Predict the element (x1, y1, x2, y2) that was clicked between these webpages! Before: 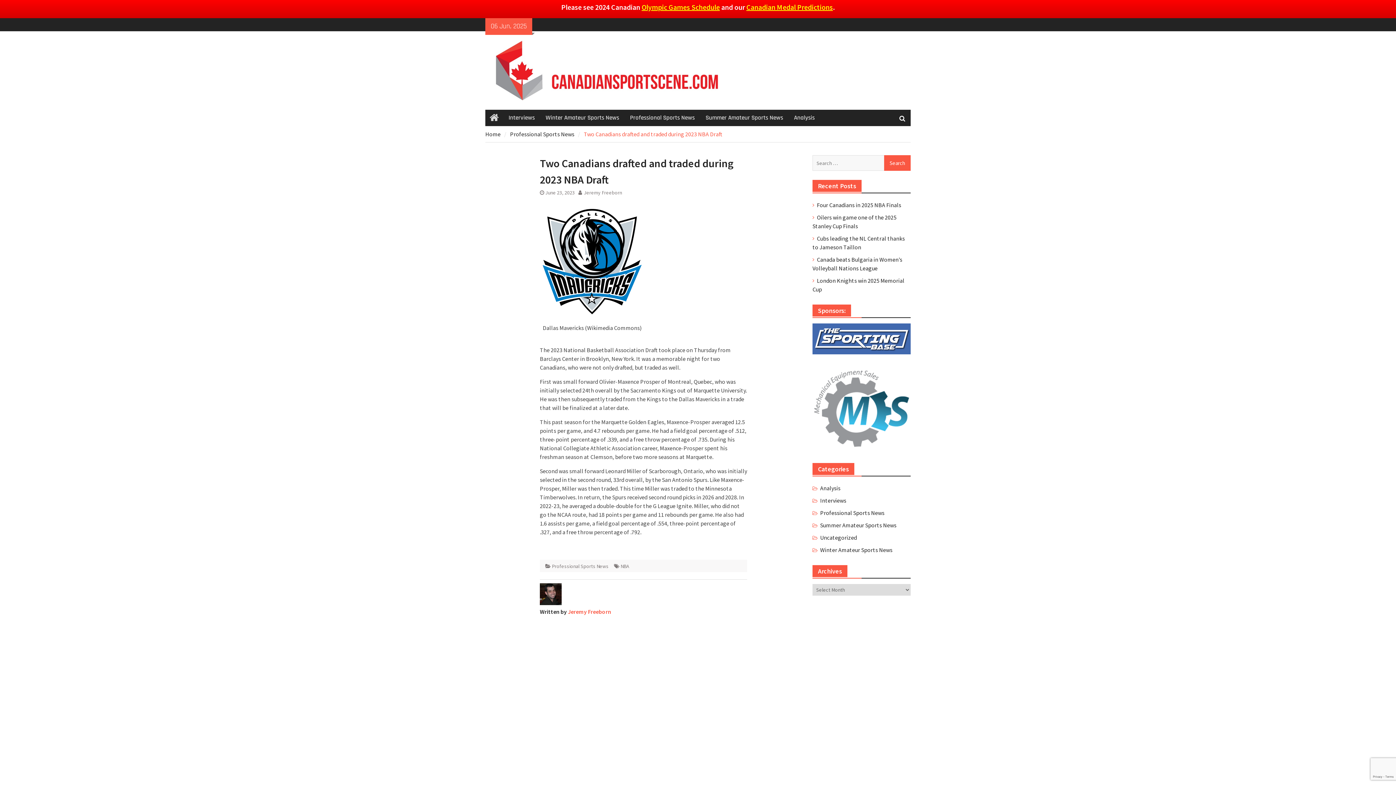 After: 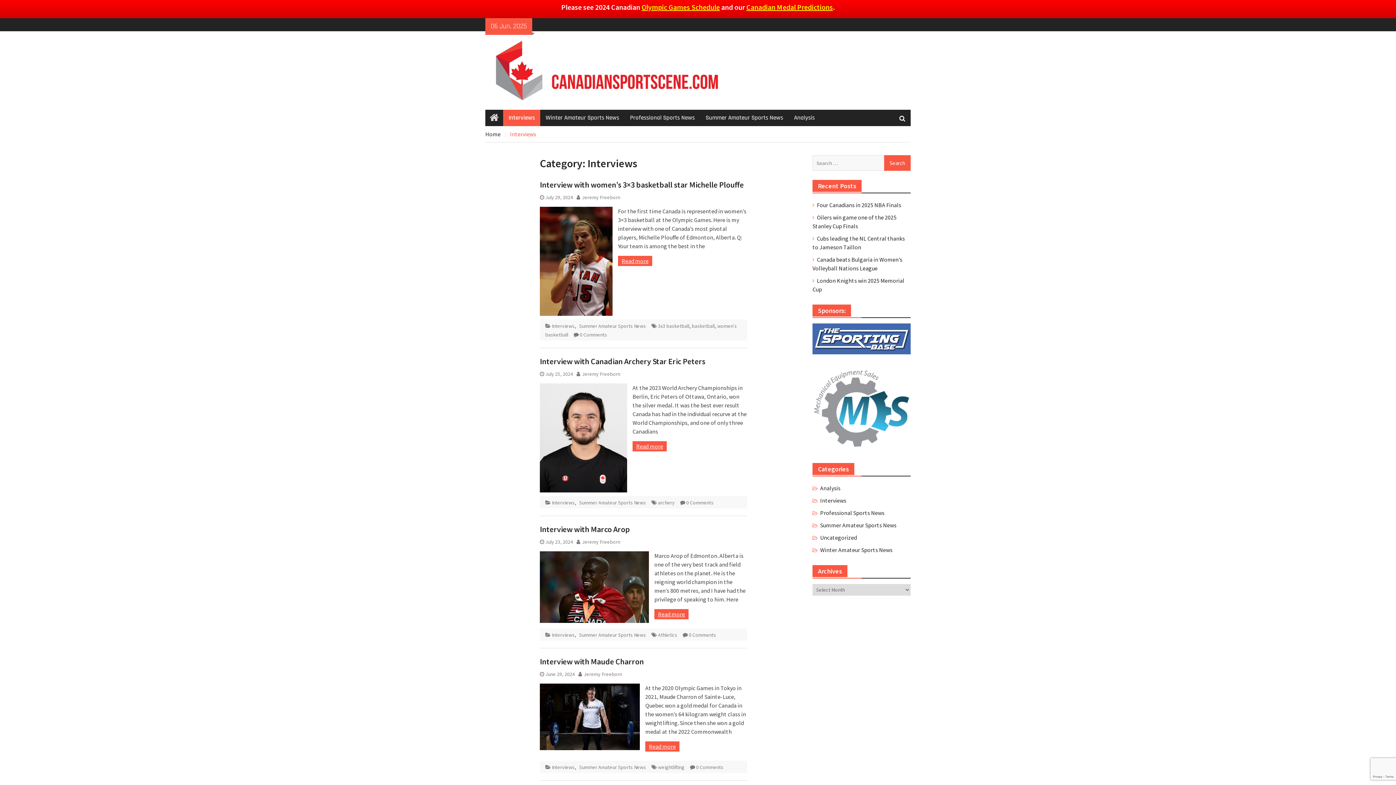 Action: label: Interviews bbox: (503, 109, 540, 126)